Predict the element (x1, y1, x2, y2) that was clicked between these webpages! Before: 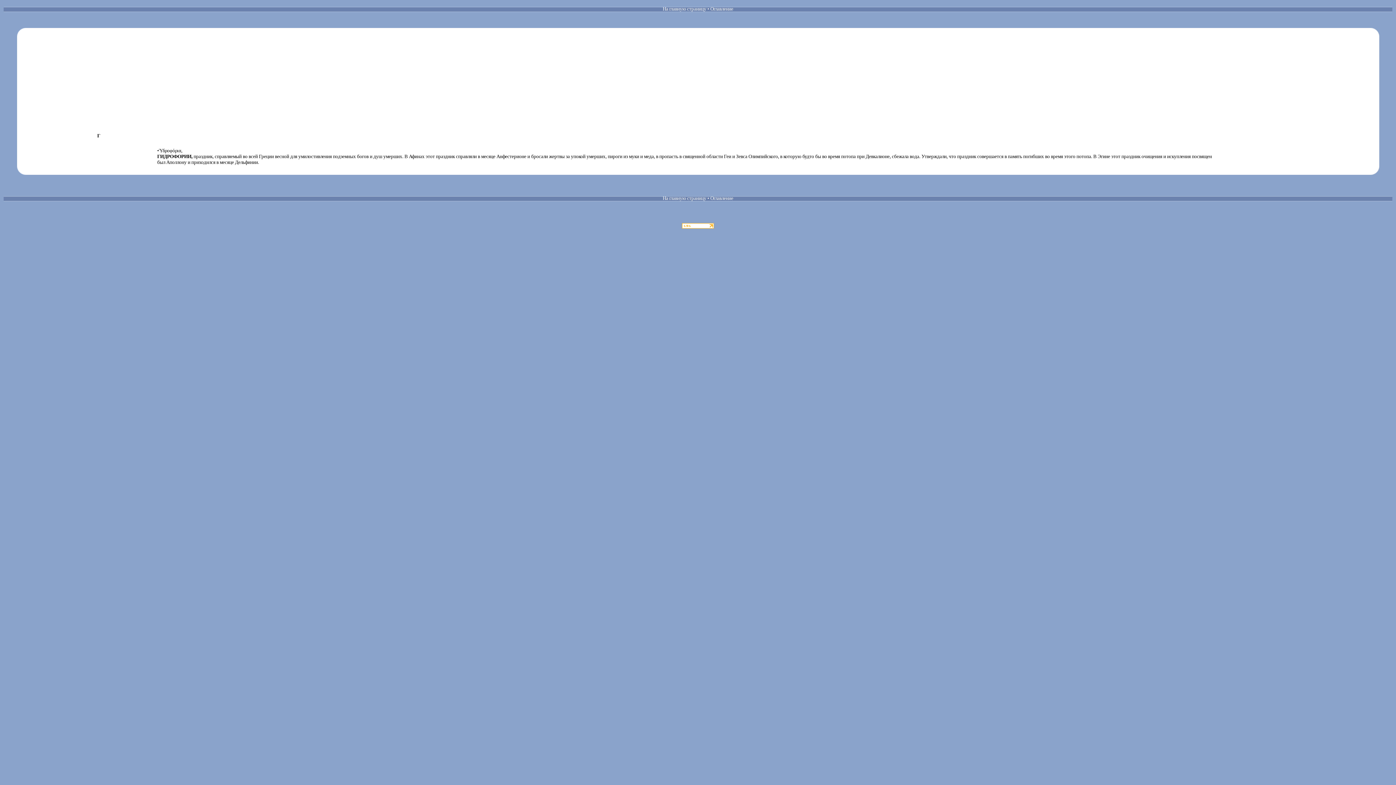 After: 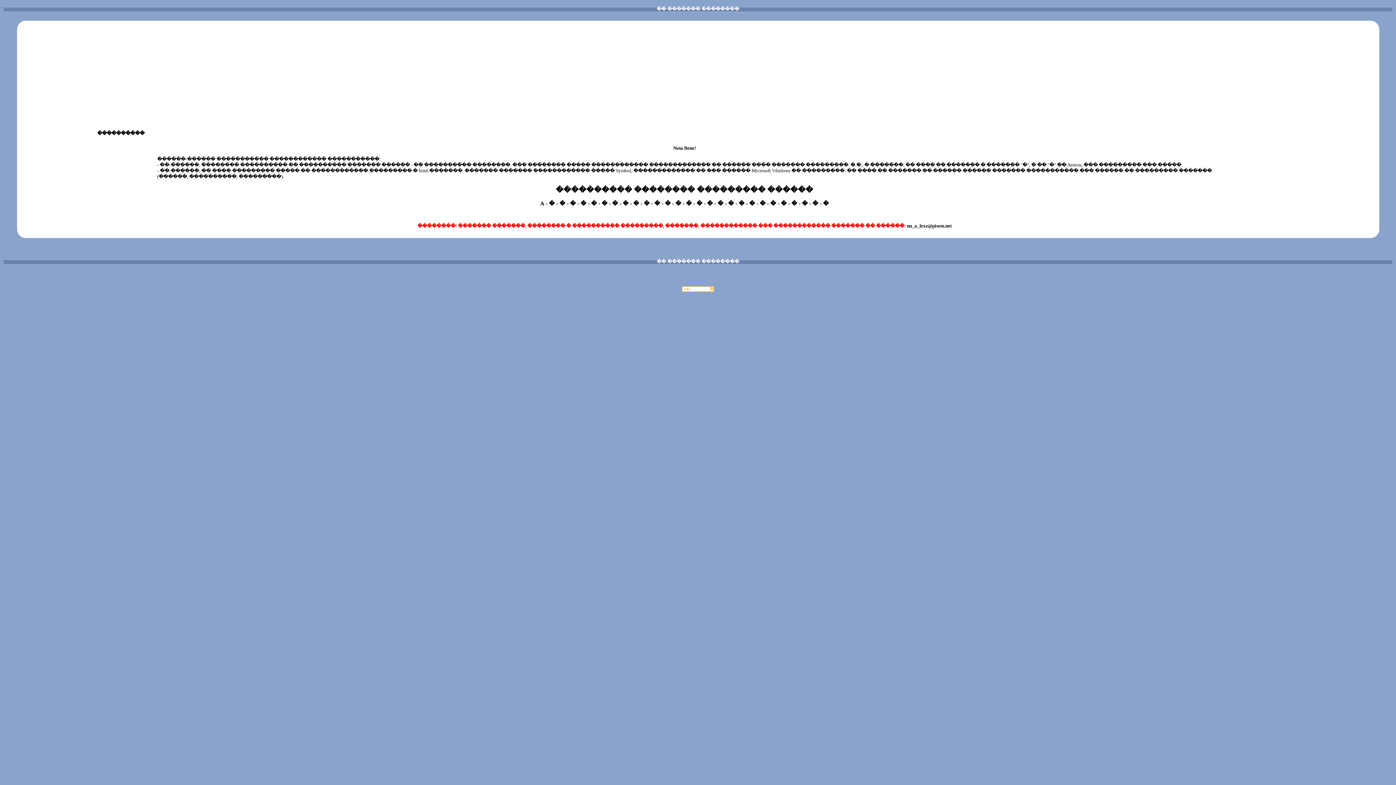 Action: label: Оглавление bbox: (710, 195, 733, 201)